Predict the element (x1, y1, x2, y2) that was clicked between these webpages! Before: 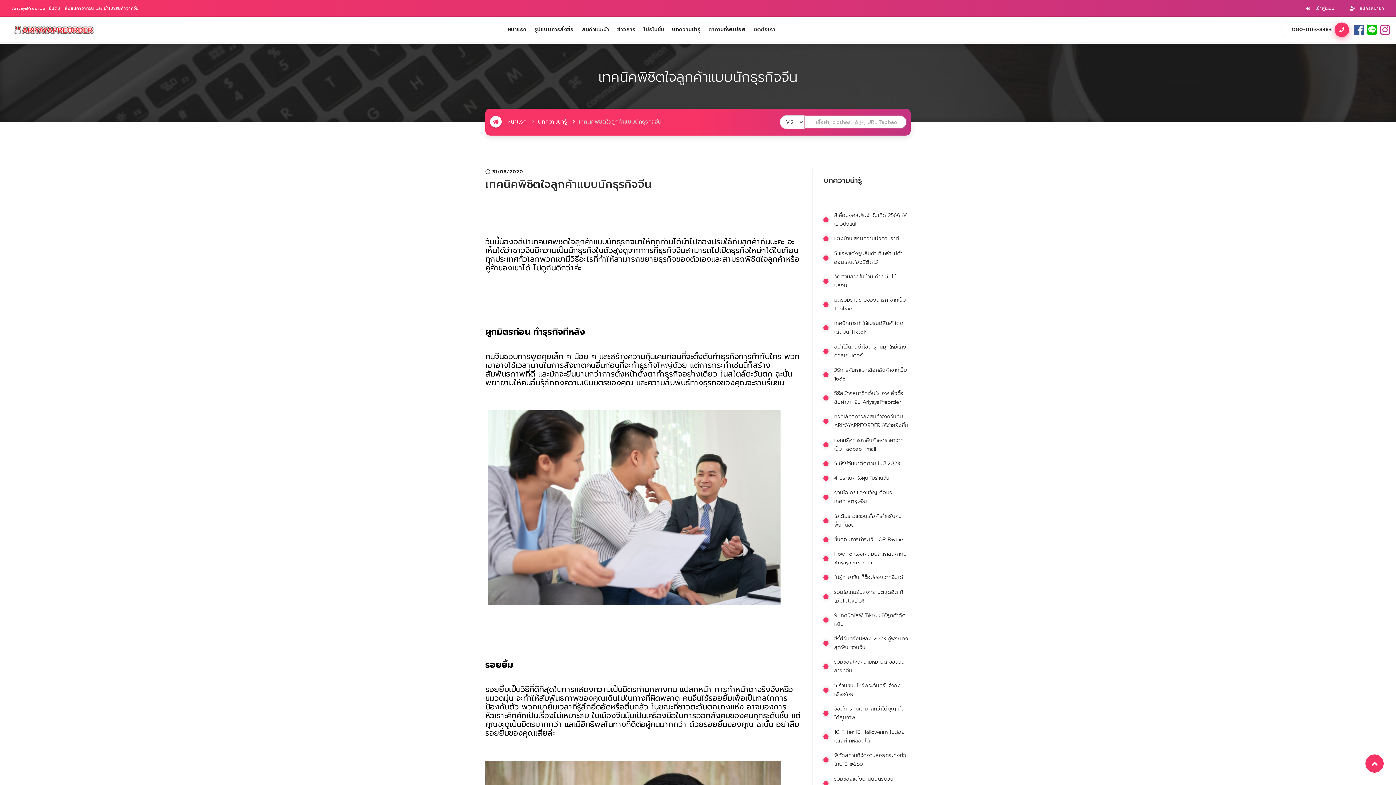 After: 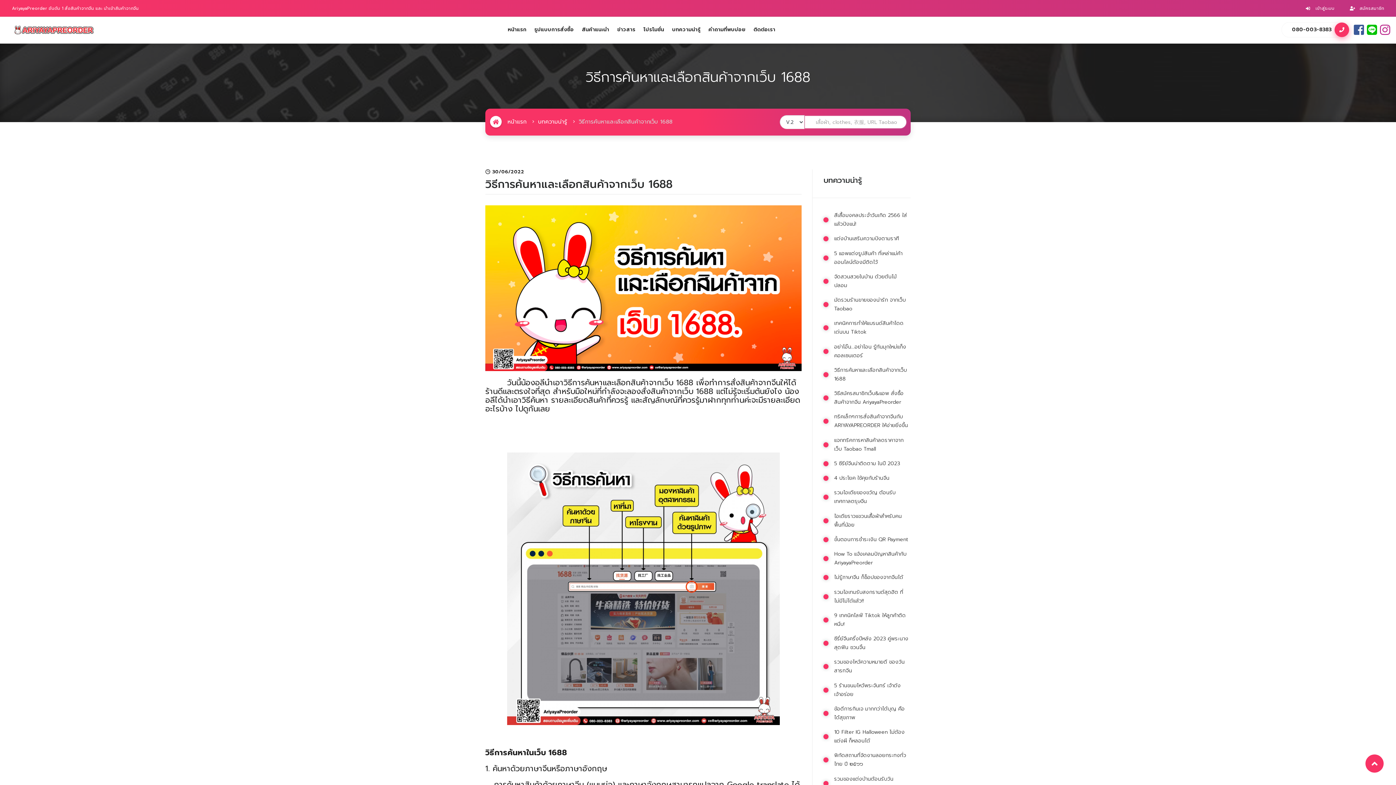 Action: label: วิธีการค้นหาและเลือกสินค้าจากเว็บ 1688 bbox: (823, 364, 910, 371)